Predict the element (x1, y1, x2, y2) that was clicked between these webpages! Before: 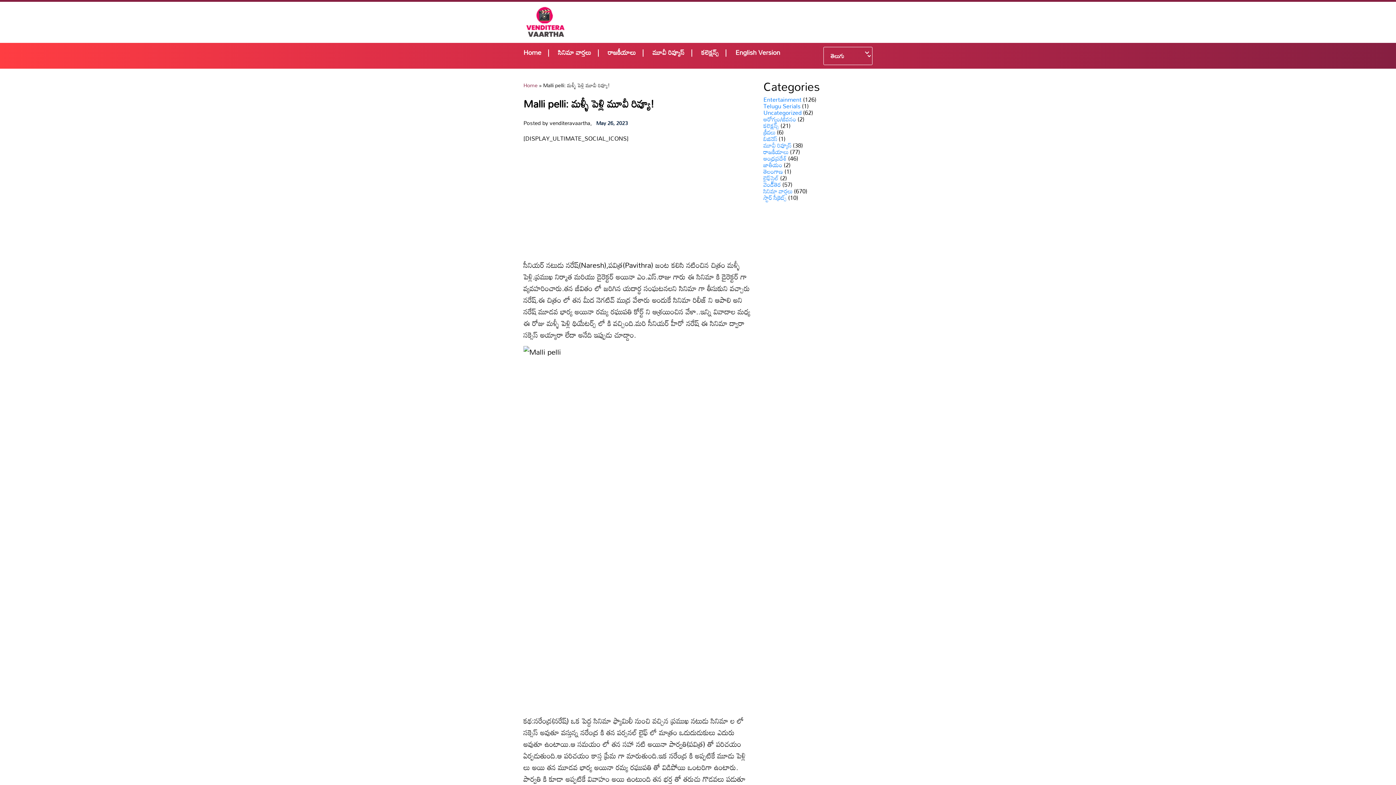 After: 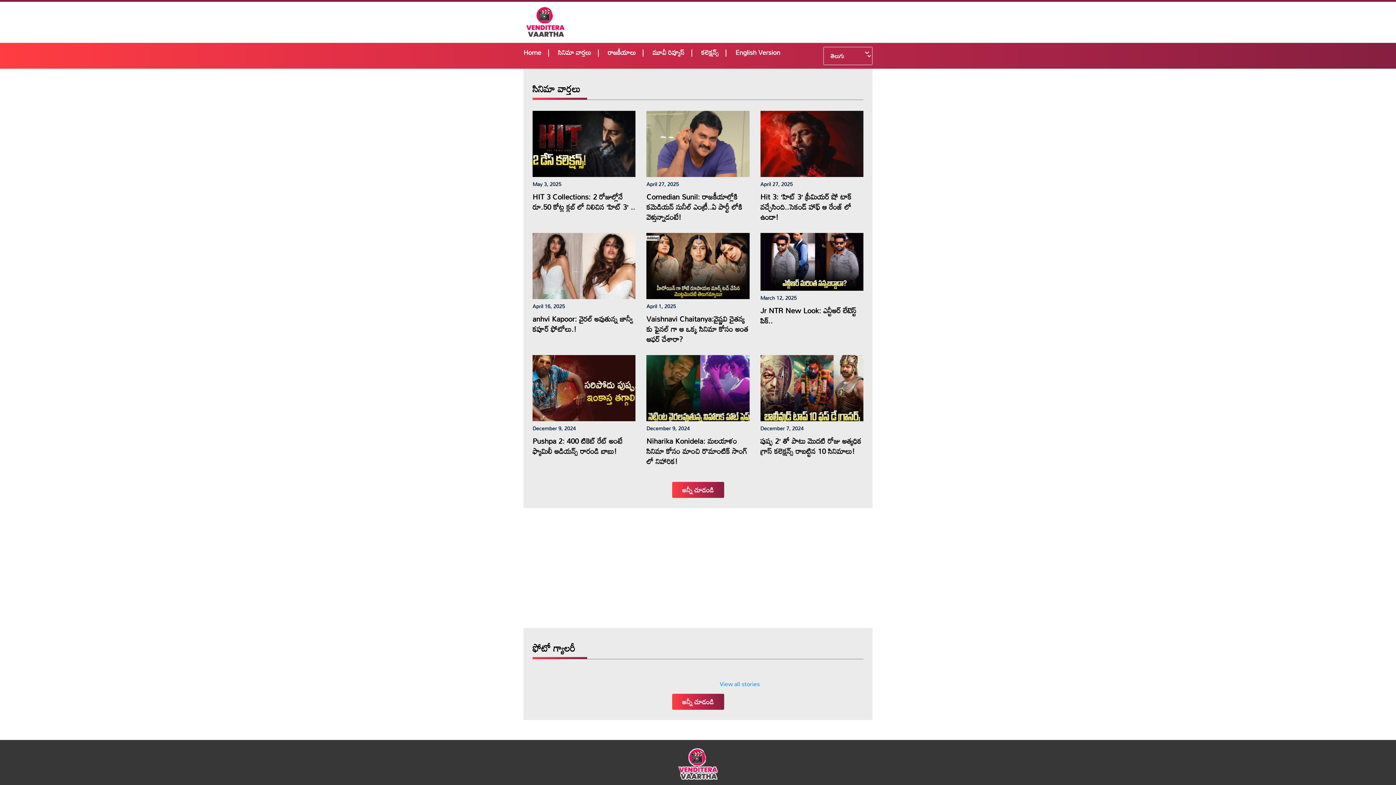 Action: bbox: (523, 80, 537, 90) label: Home